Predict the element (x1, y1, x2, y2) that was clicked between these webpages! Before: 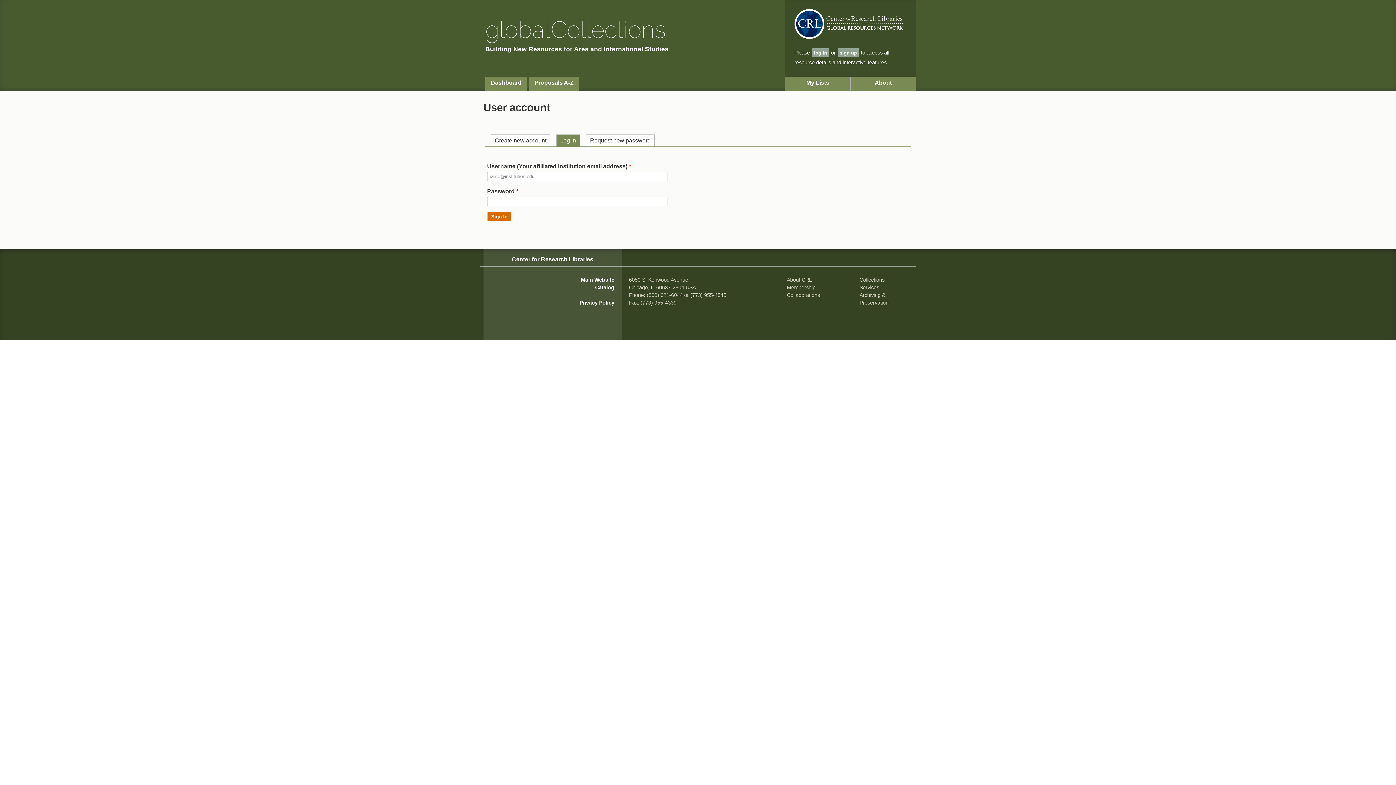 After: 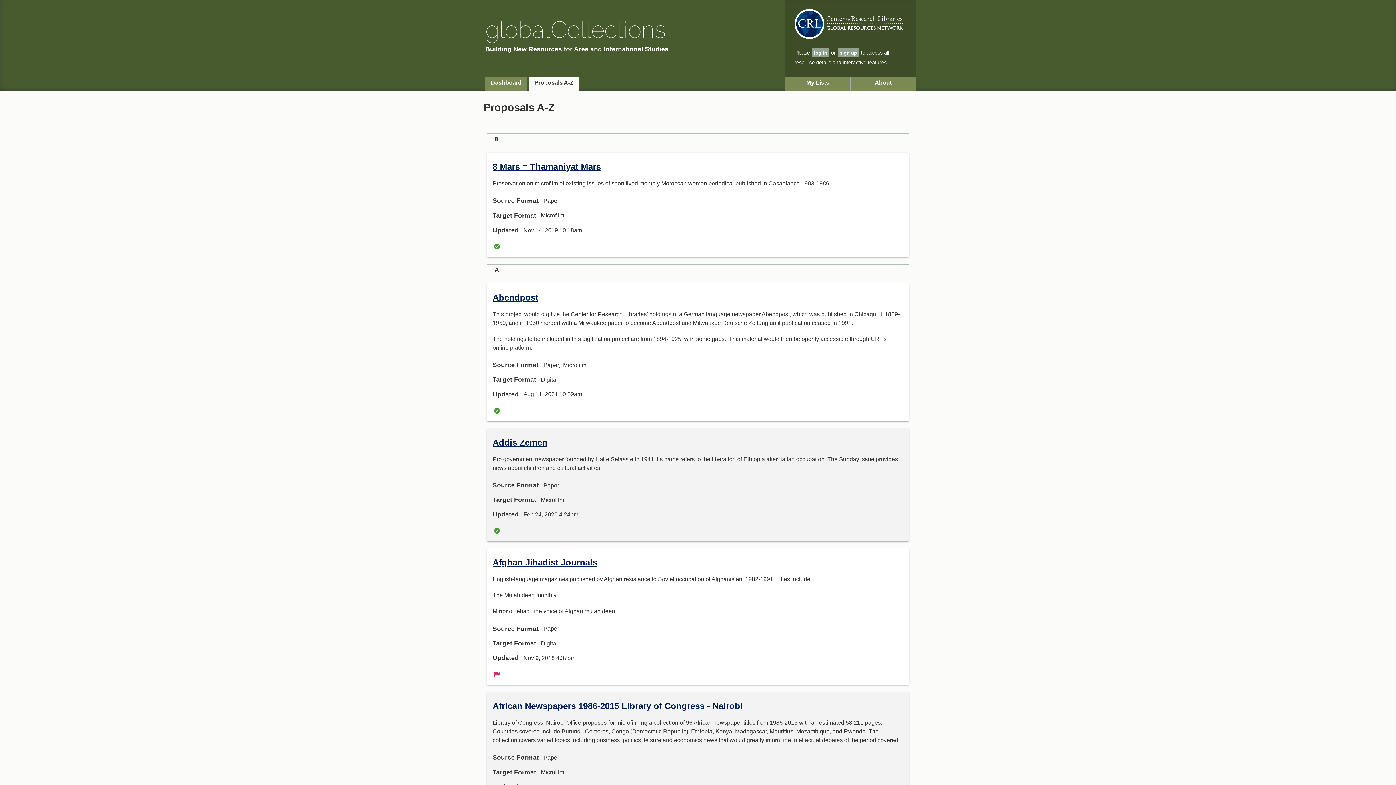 Action: label: Proposals A-Z bbox: (529, 76, 579, 90)